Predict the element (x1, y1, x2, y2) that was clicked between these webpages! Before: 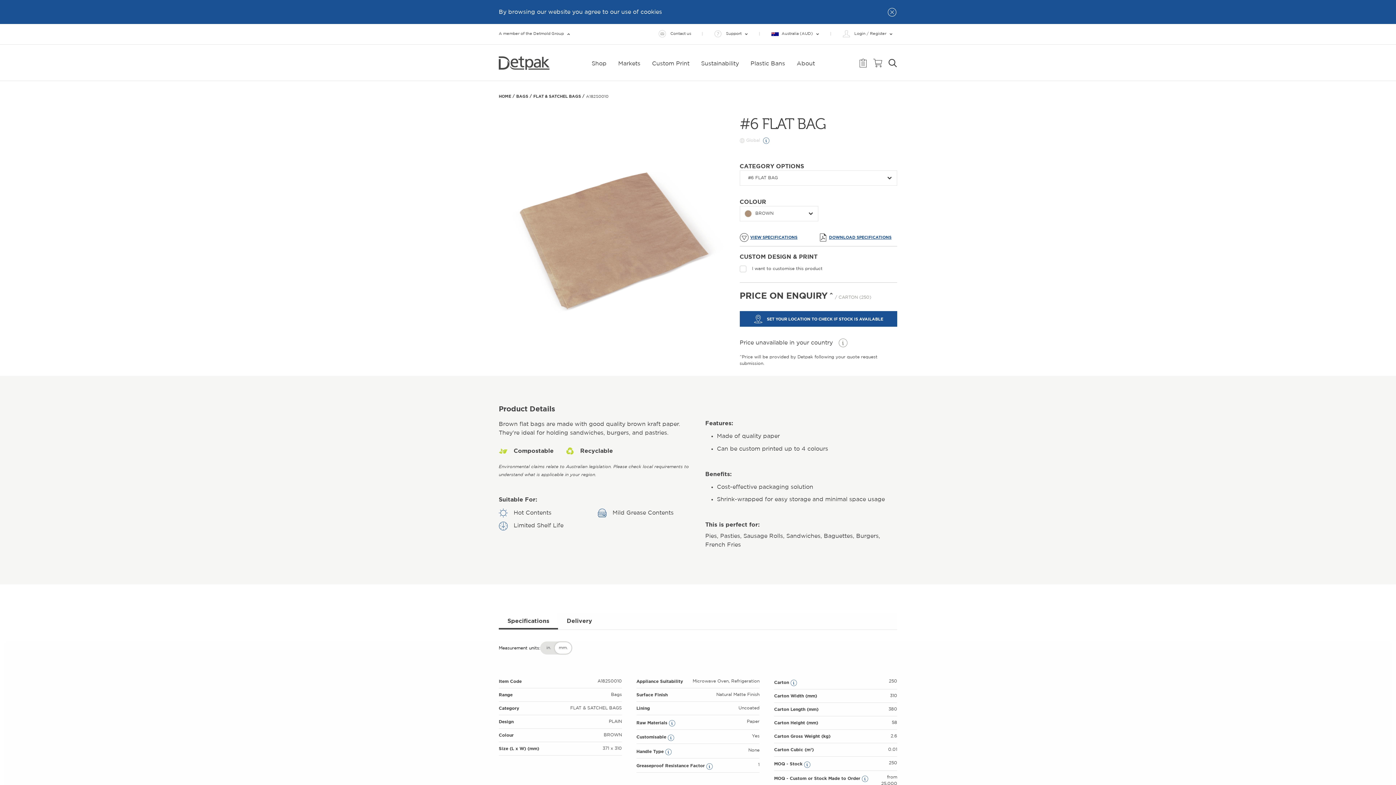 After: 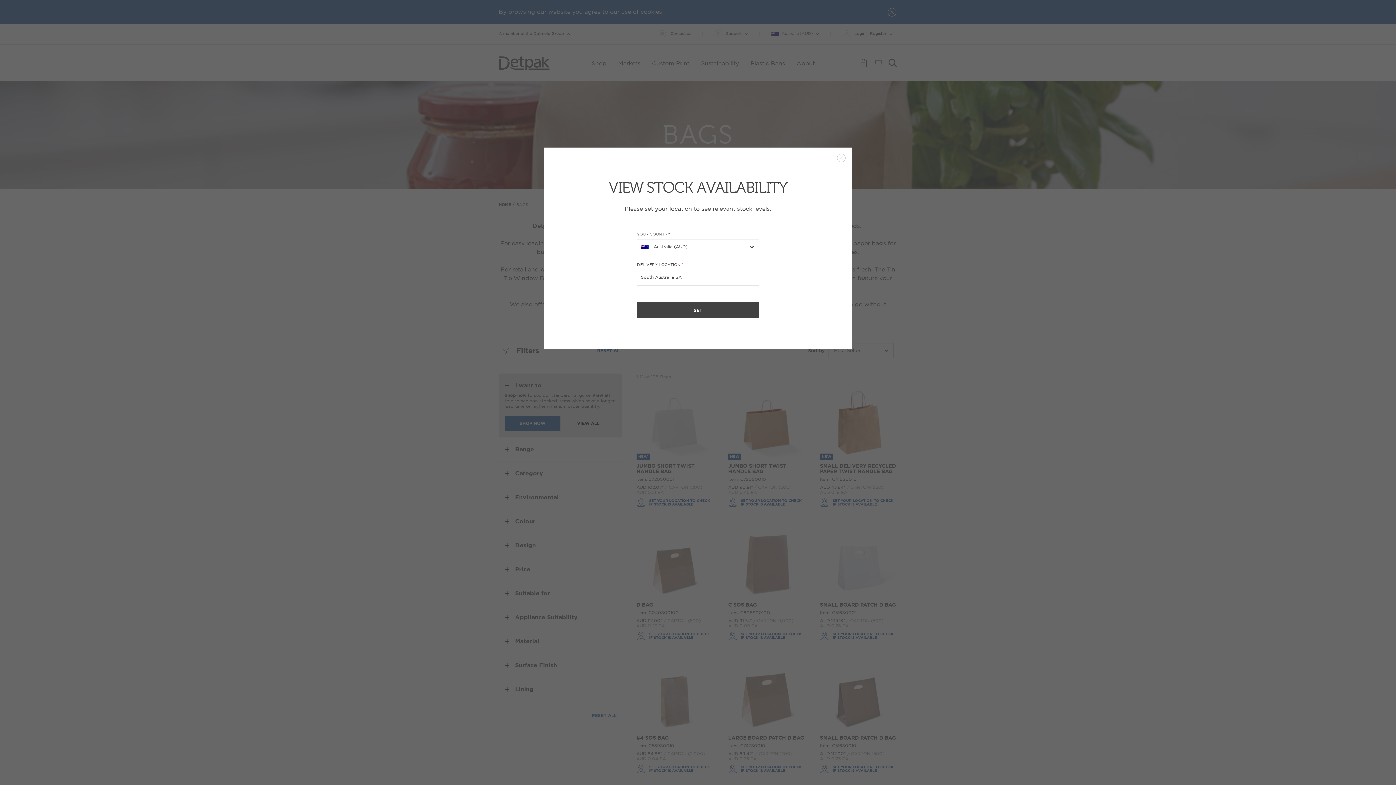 Action: label: BAGS bbox: (516, 94, 528, 98)